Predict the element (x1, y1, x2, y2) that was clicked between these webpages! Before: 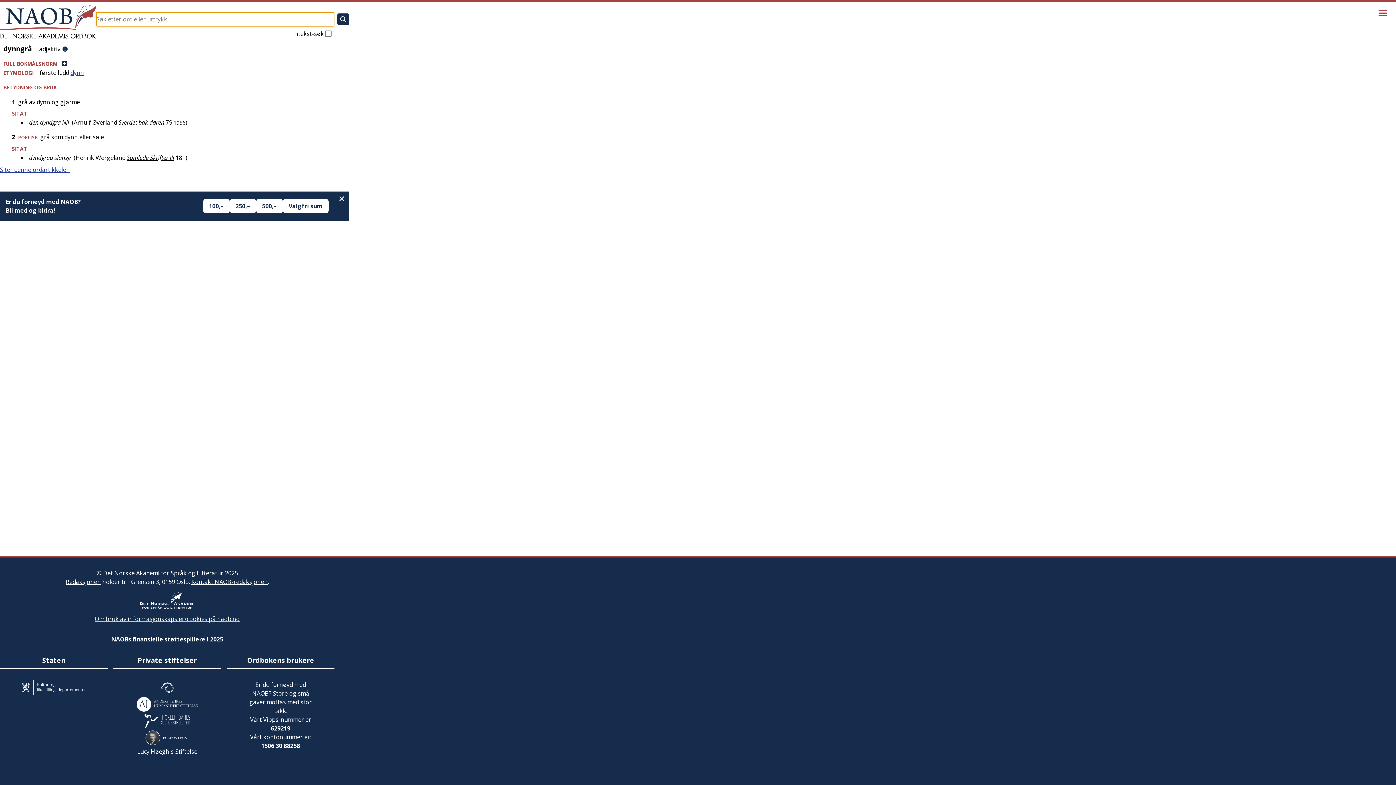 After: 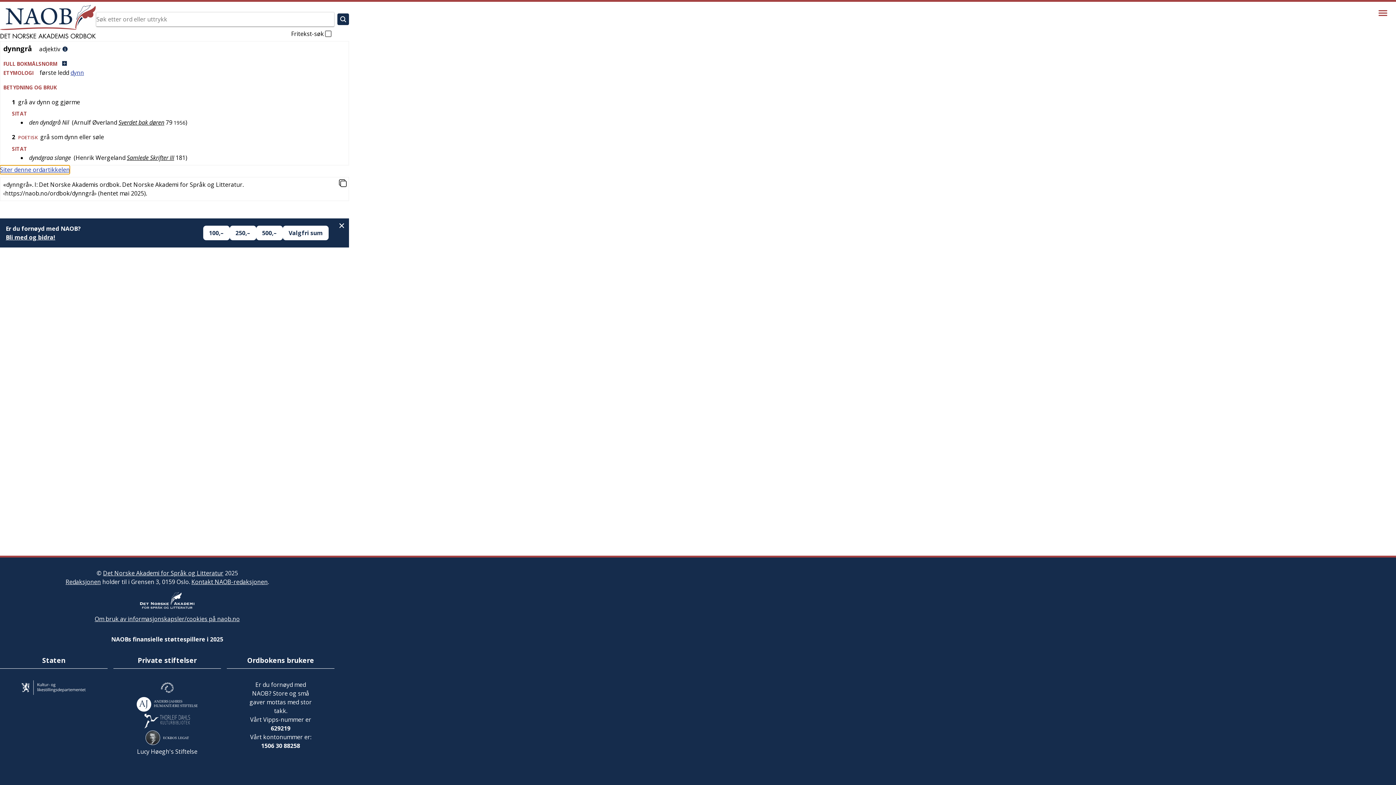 Action: label: Siter denne ordartikkelen bbox: (0, 165, 69, 174)